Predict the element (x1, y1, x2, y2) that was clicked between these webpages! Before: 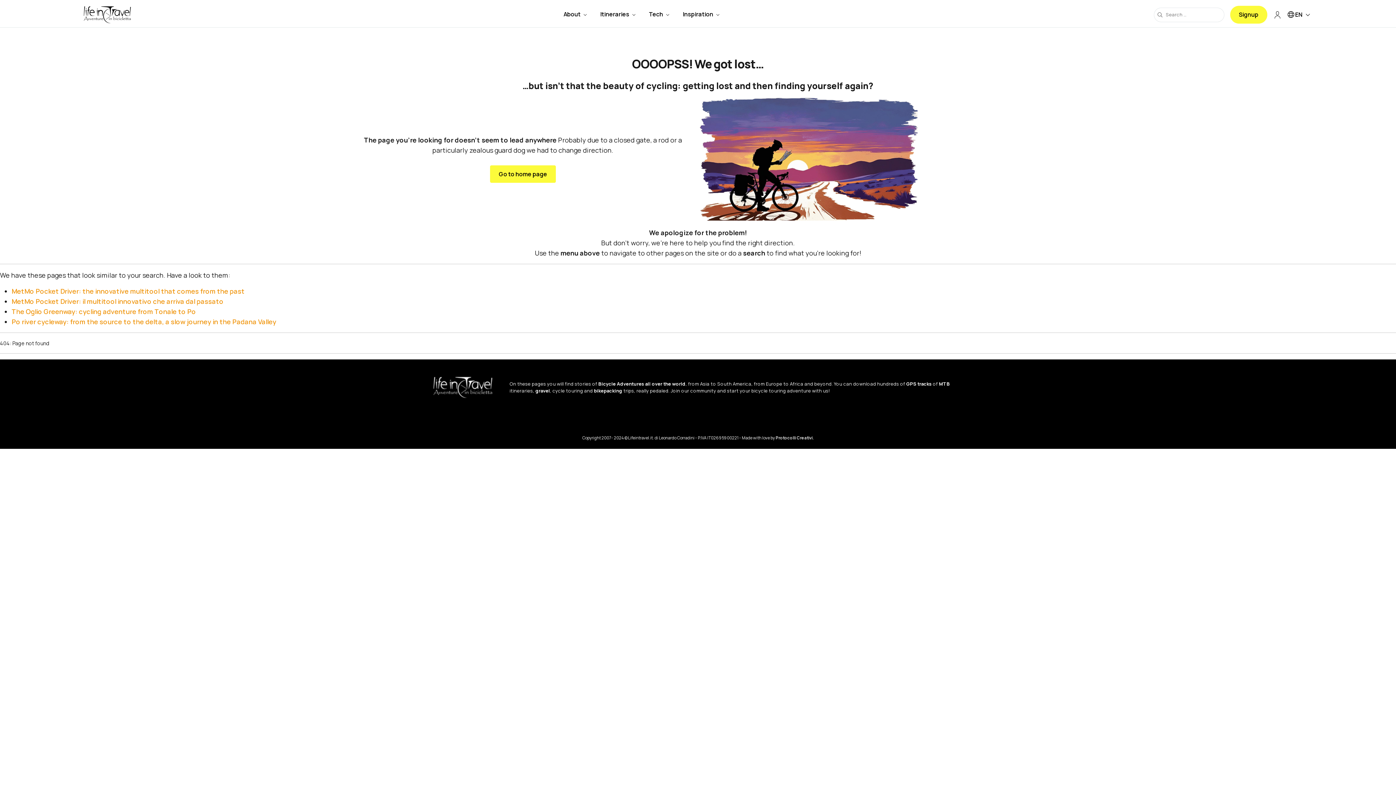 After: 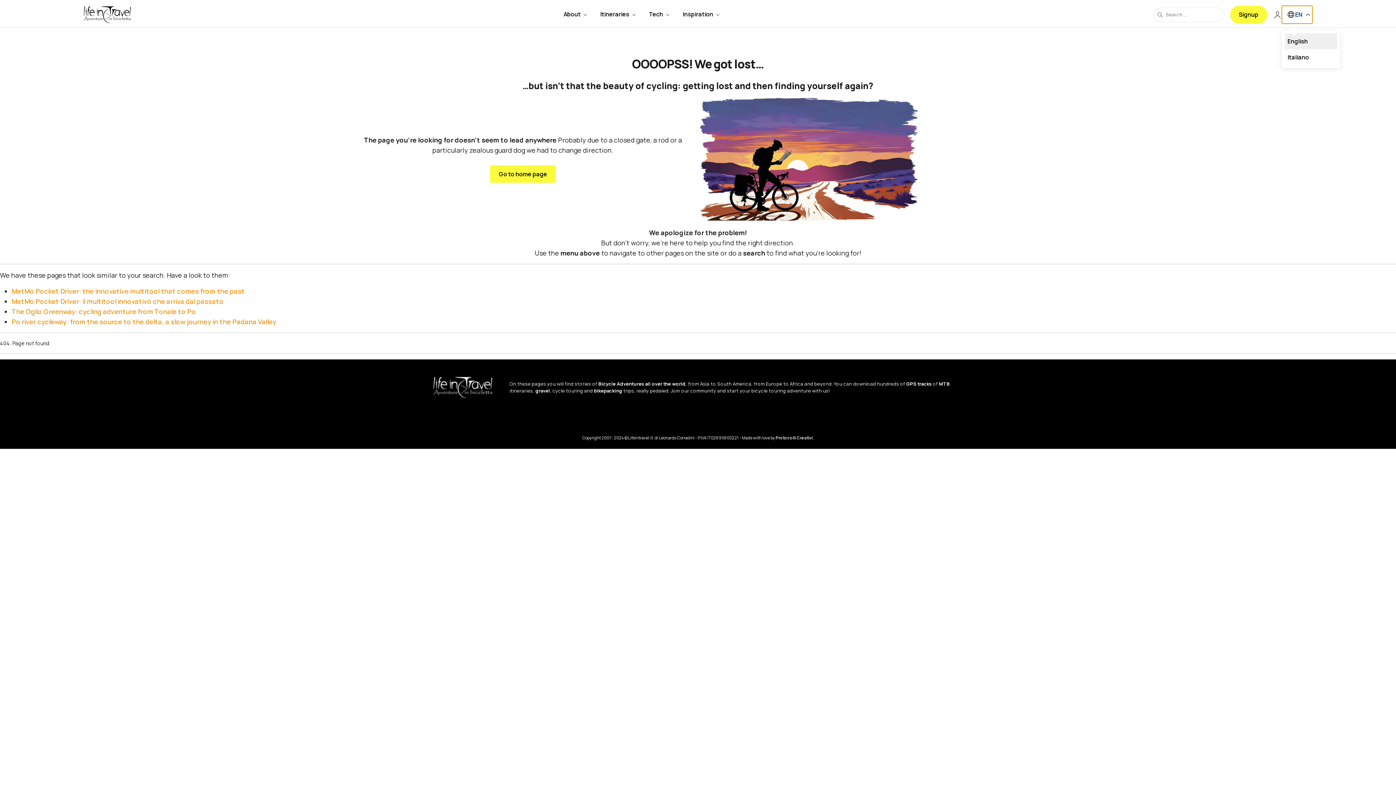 Action: label:  EN  bbox: (1282, 5, 1312, 23)